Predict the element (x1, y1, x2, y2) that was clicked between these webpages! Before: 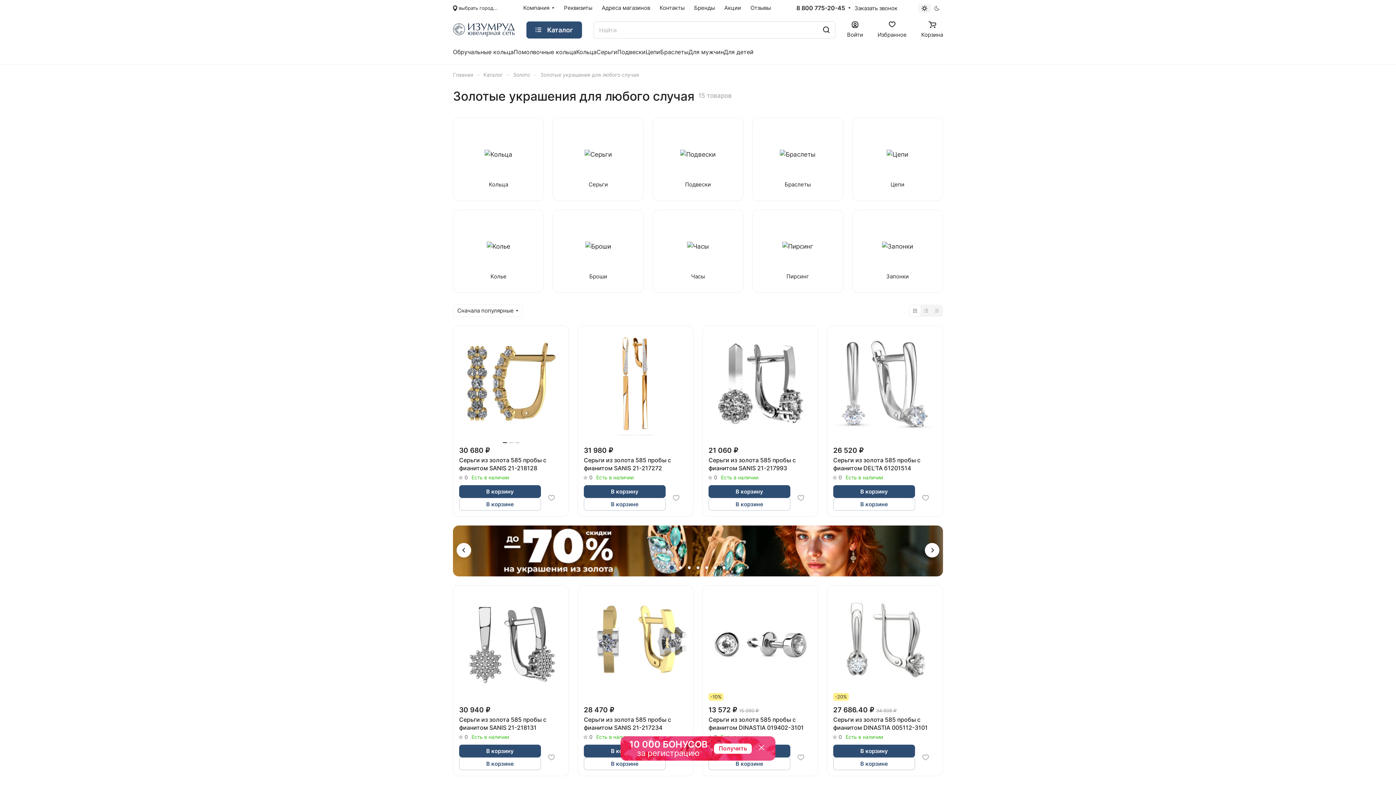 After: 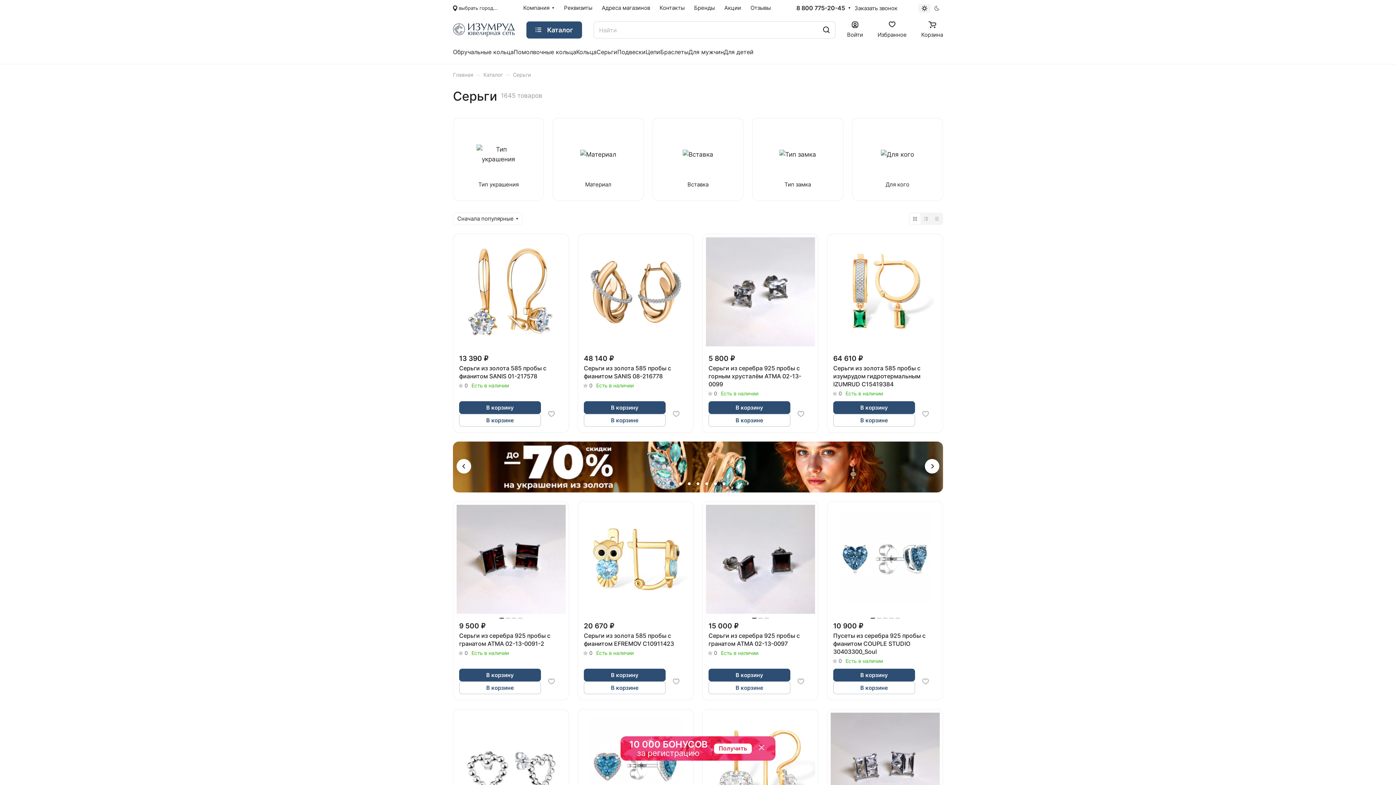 Action: label: Серьги bbox: (596, 47, 617, 57)